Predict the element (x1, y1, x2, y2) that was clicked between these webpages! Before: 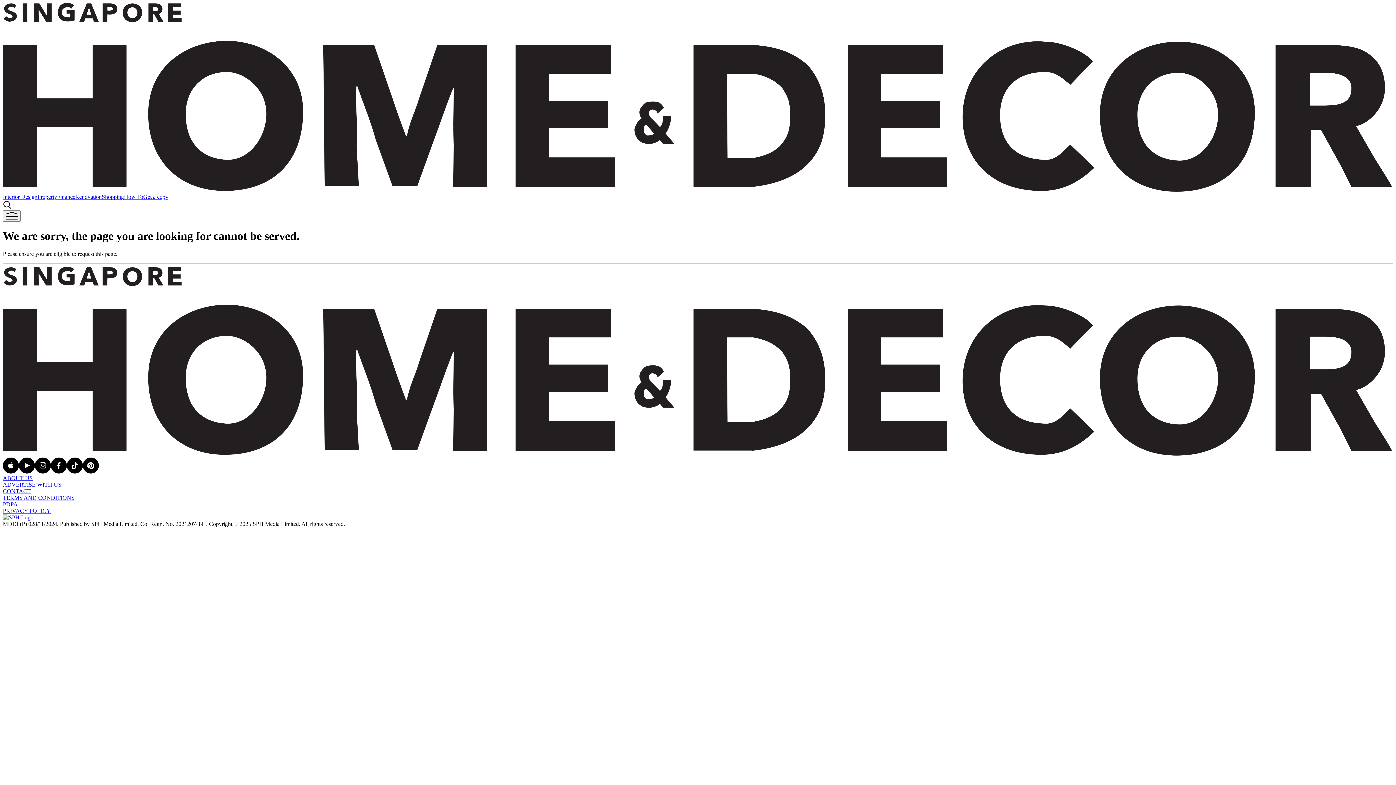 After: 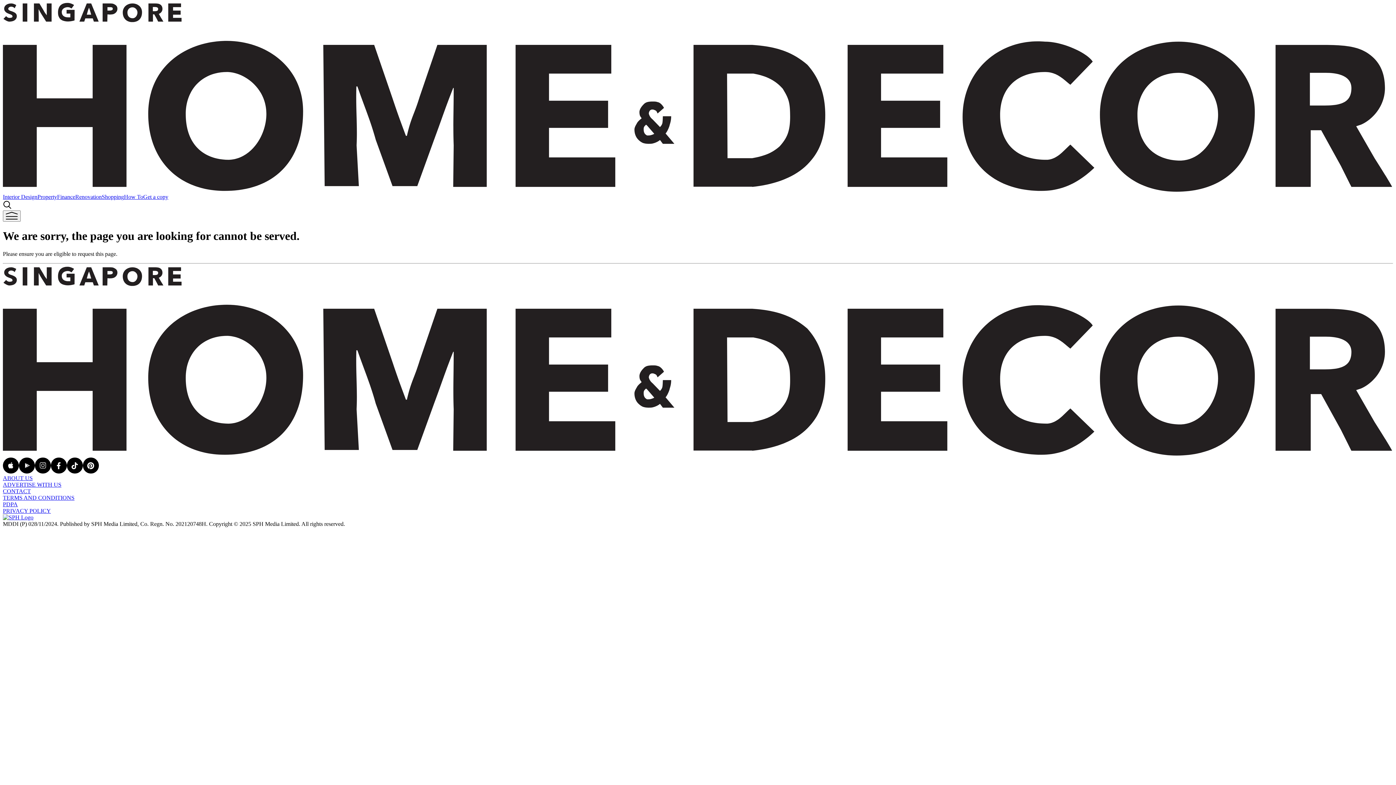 Action: label: TERMS AND CONDITIONS bbox: (2, 494, 74, 501)